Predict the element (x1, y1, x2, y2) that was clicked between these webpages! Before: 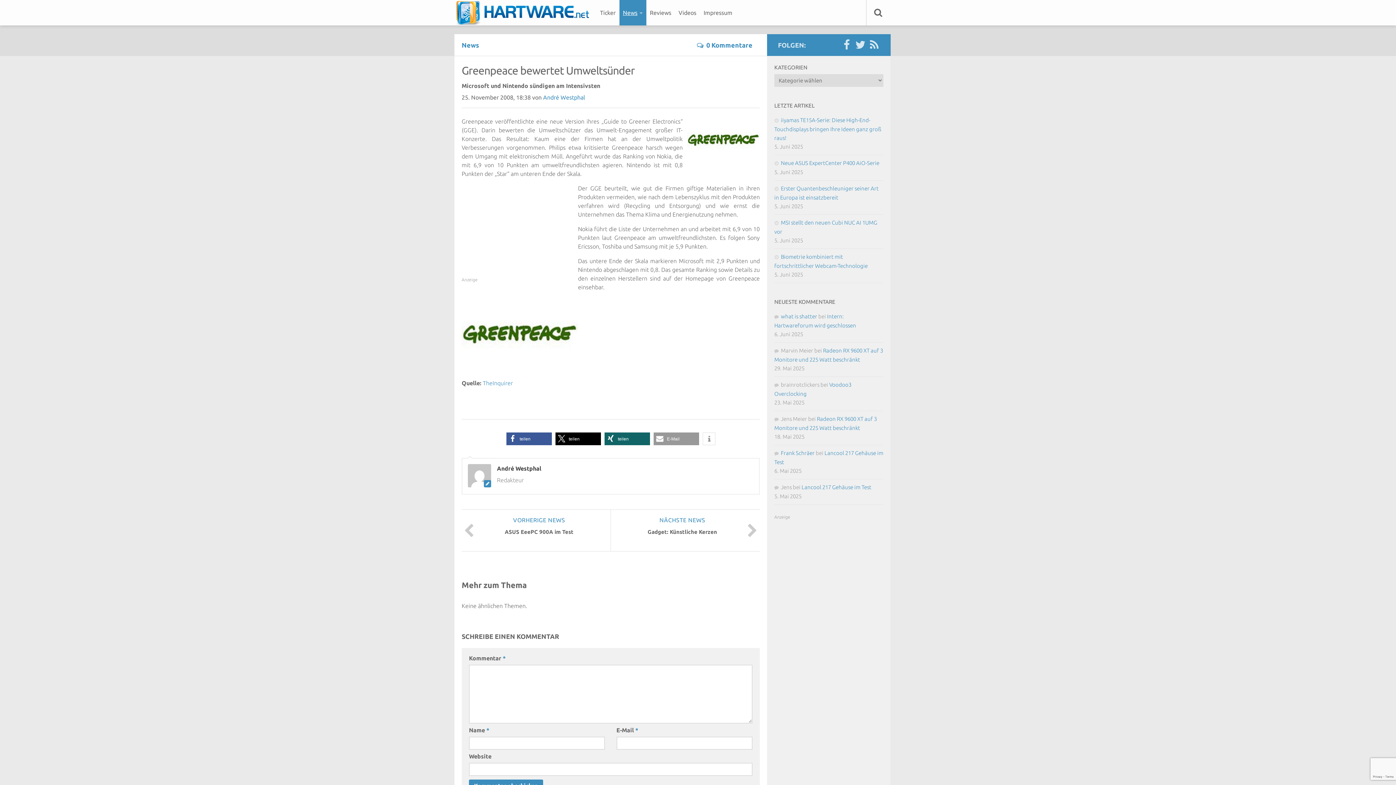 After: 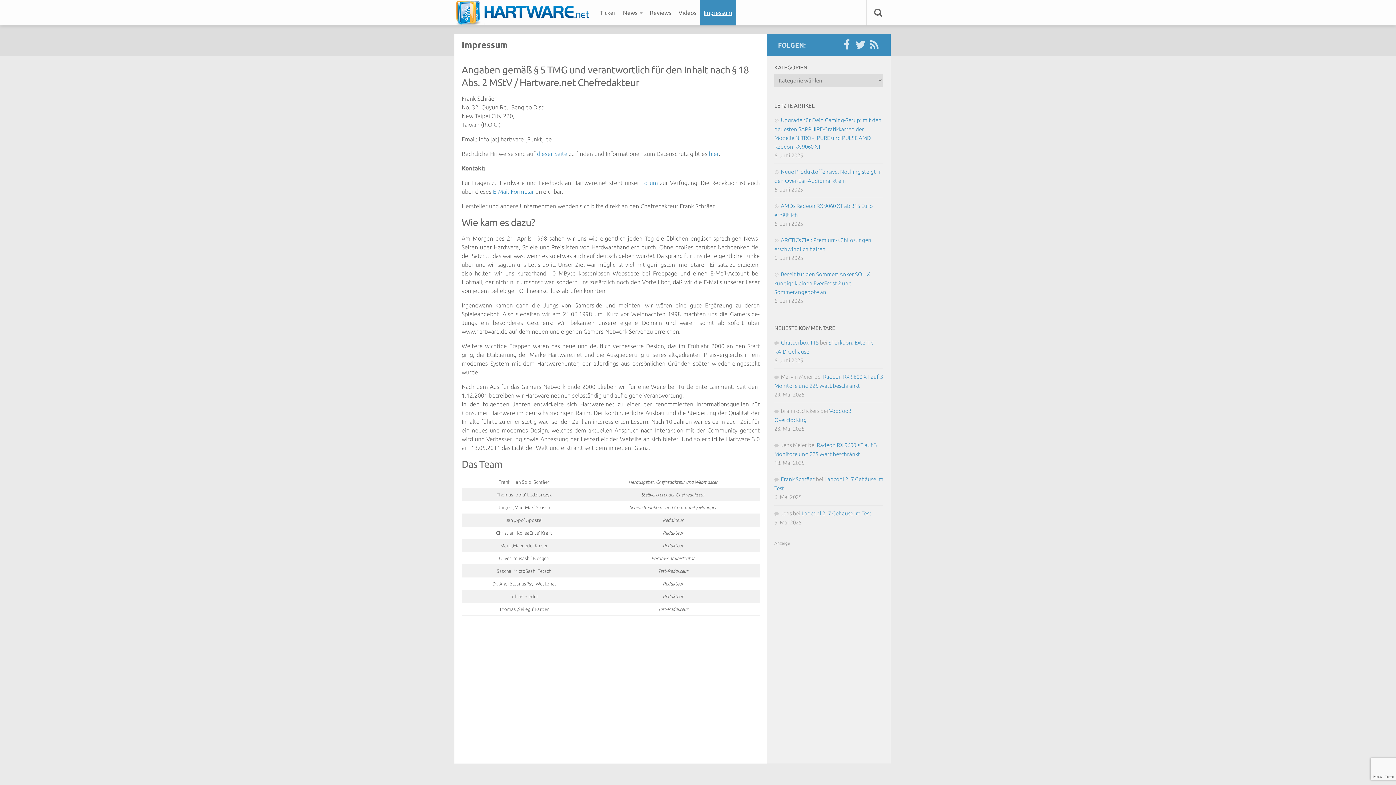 Action: label: Impressum bbox: (700, 0, 736, 25)